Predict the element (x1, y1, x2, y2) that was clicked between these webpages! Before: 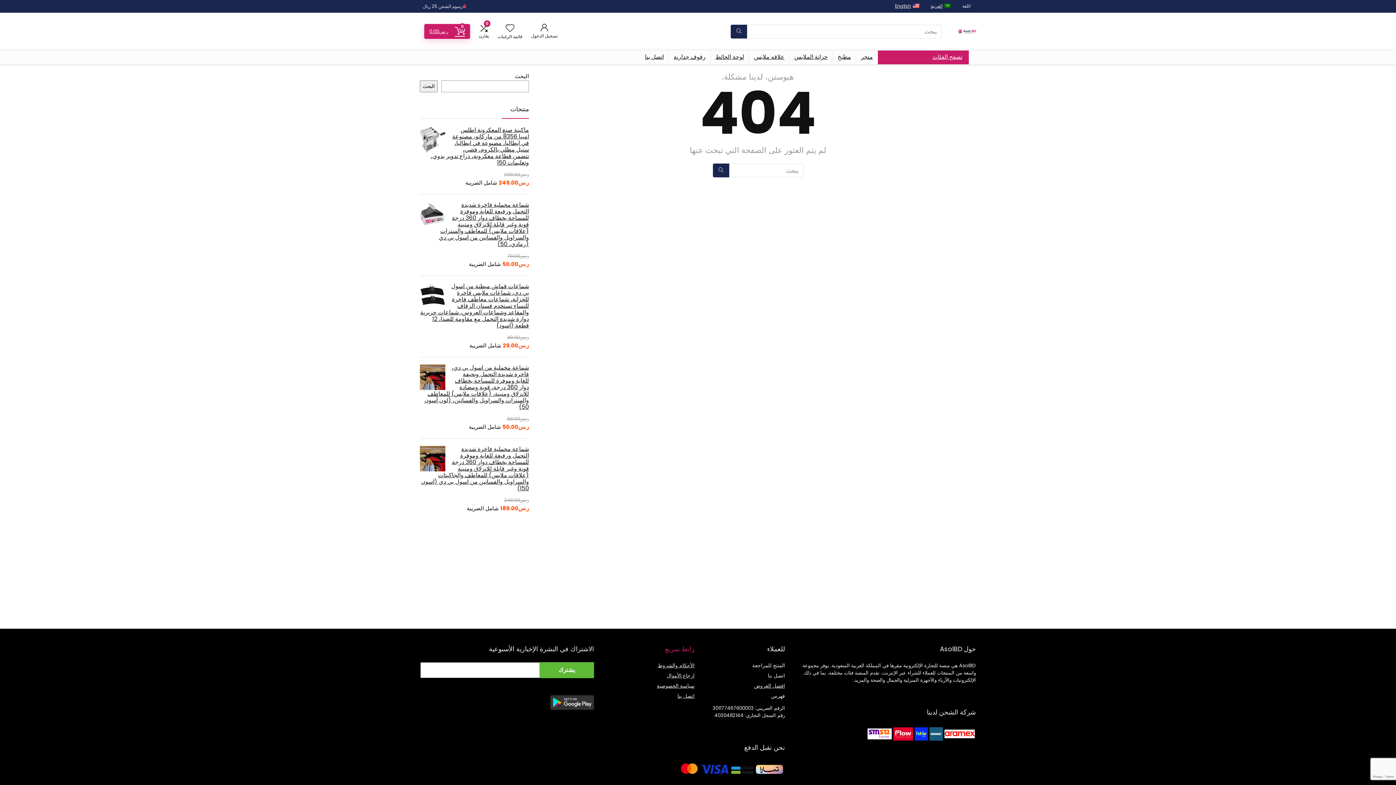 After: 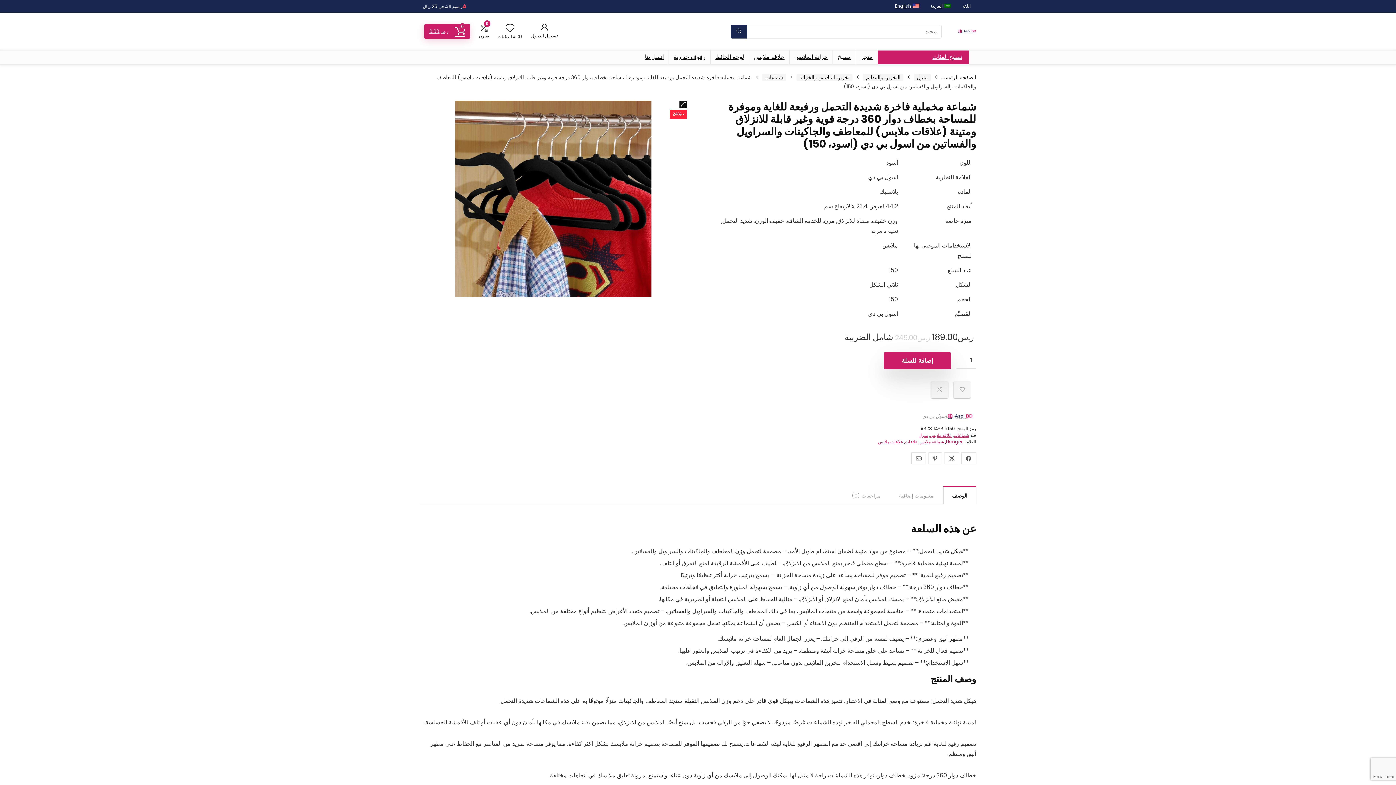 Action: label: شماعة مخملية فاخرة شديدة التحمل ورفيعة للغاية وموفرة للمساحة بخطاف دوار 360 درجة قوية وغير قابلة للانزلاق ومتينة (علاقات ملابس) للمعاطف والجاكيتات والسراويل والفساتين من اسول بي دي (اسود، 150) bbox: (420, 446, 529, 492)